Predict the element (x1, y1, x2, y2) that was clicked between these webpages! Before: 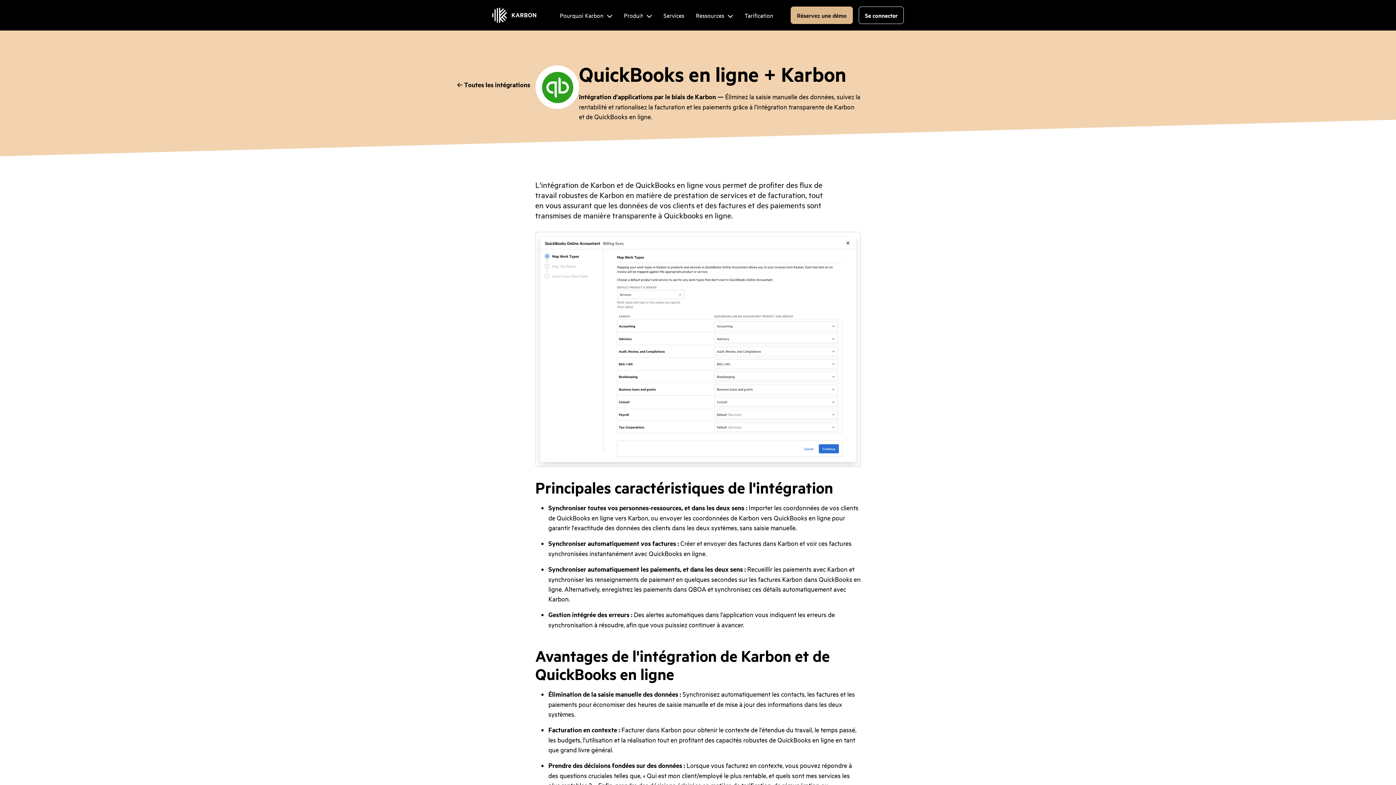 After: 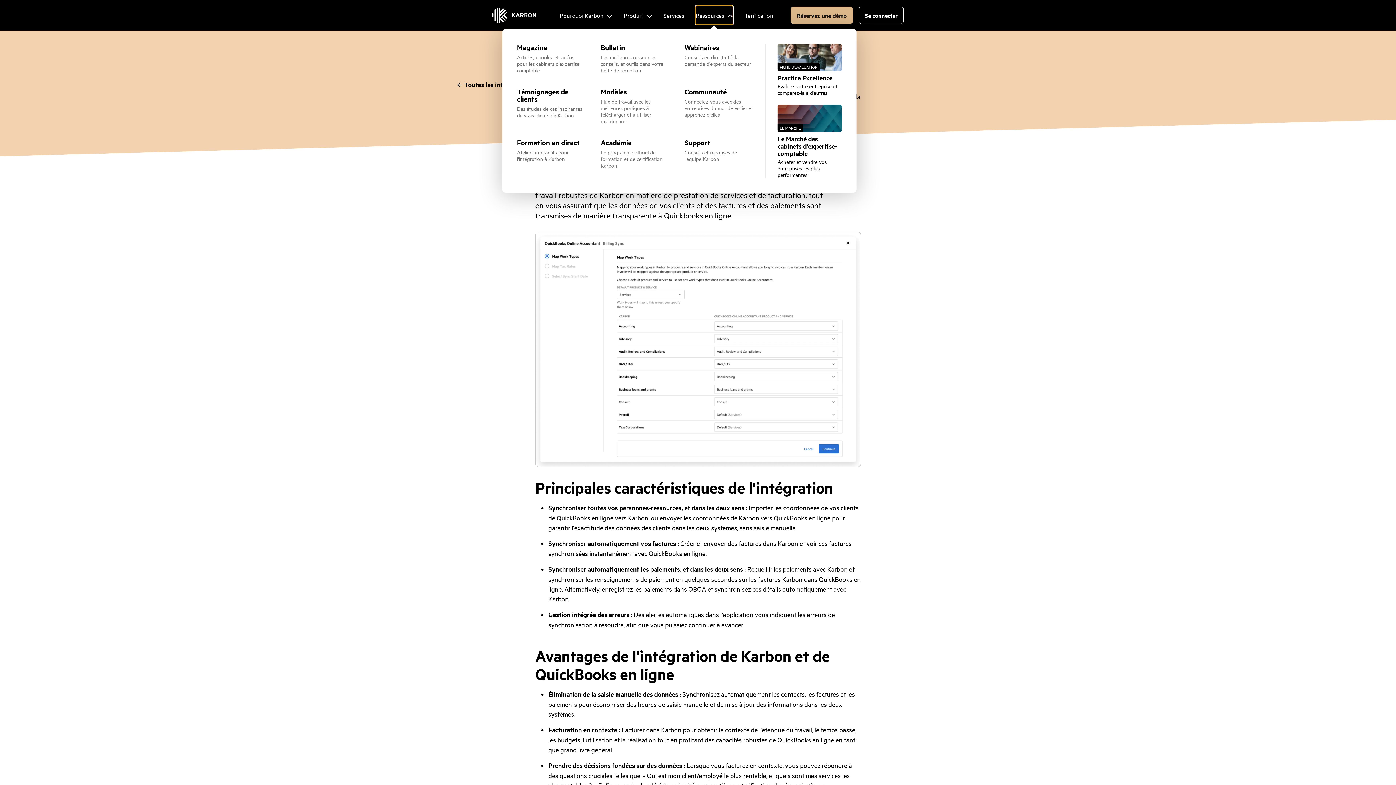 Action: label: Ressources bbox: (696, 5, 733, 24)